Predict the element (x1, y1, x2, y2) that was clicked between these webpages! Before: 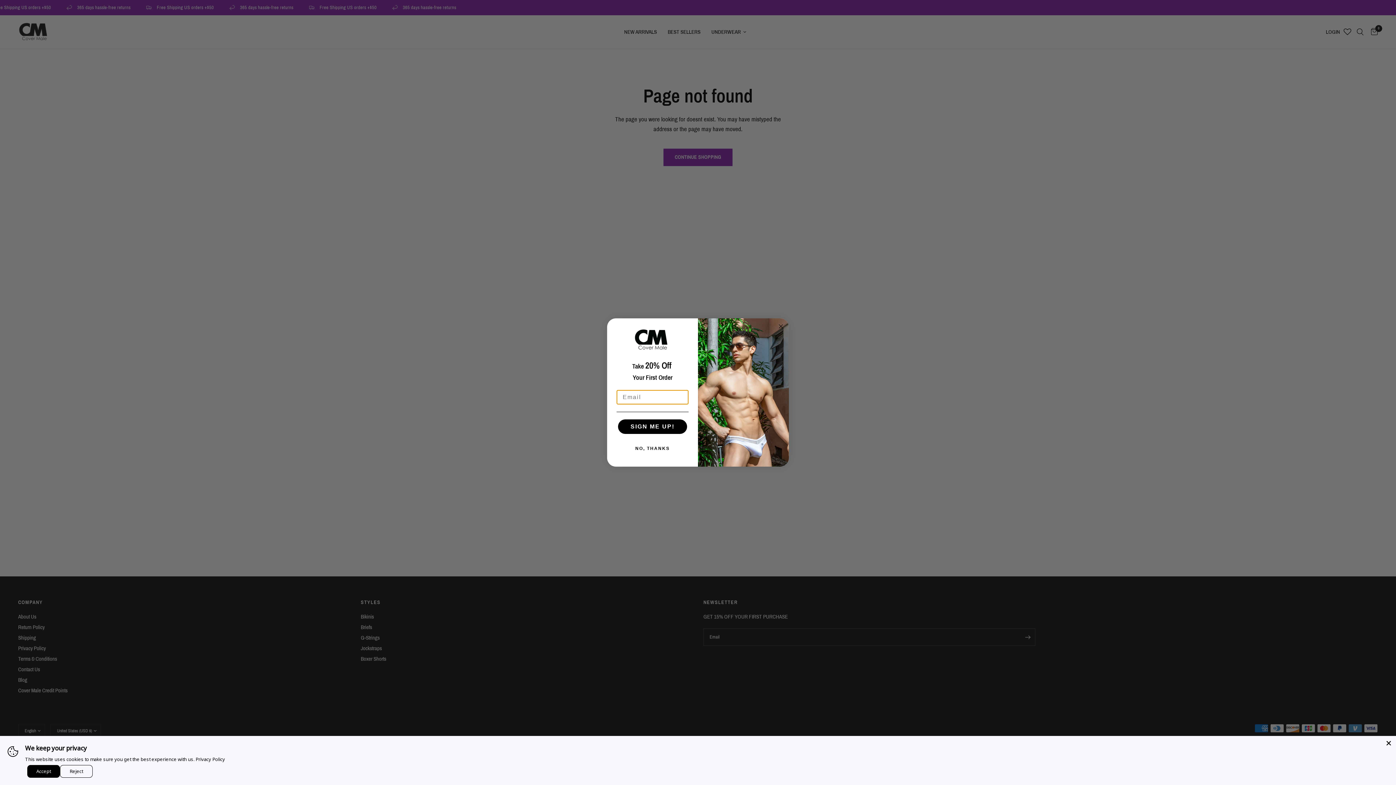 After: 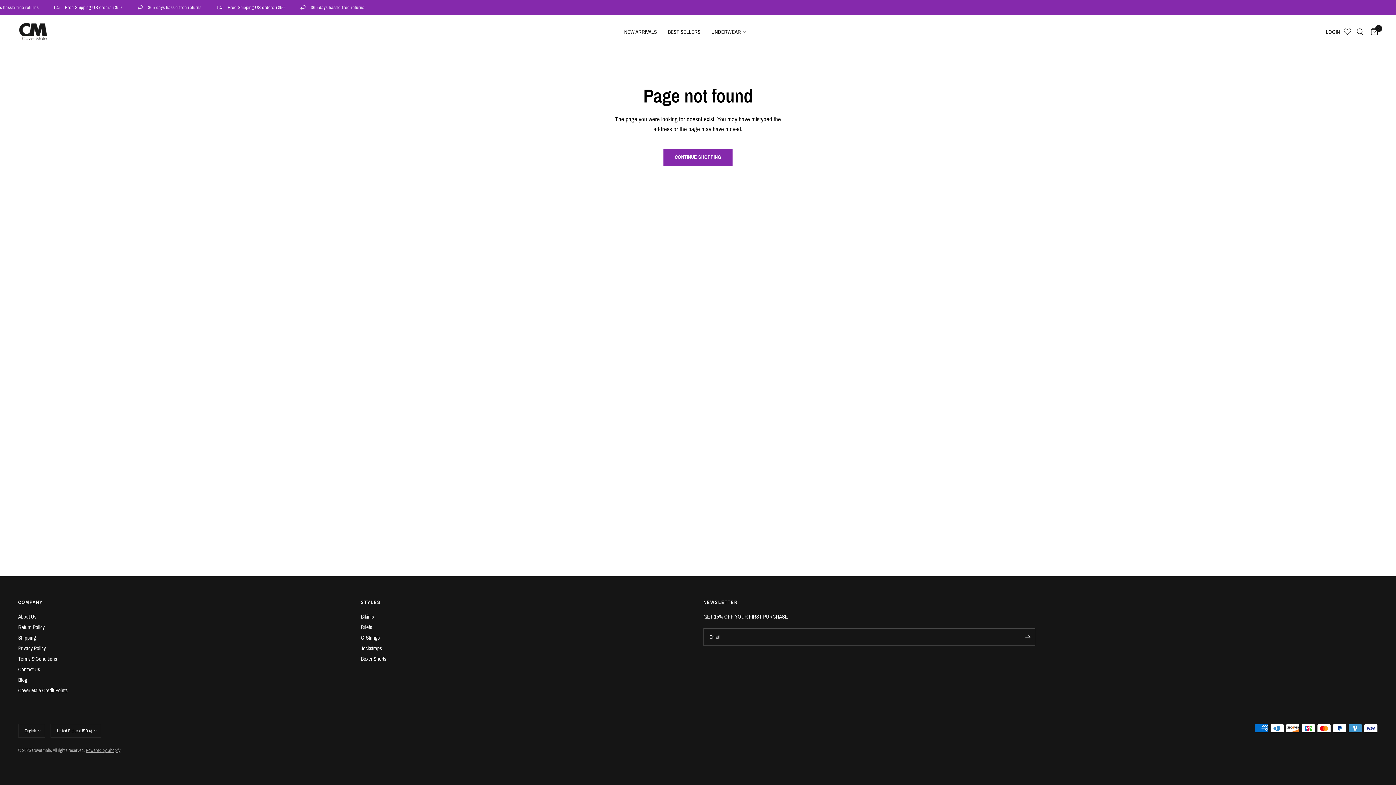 Action: label: Reject bbox: (60, 765, 92, 778)